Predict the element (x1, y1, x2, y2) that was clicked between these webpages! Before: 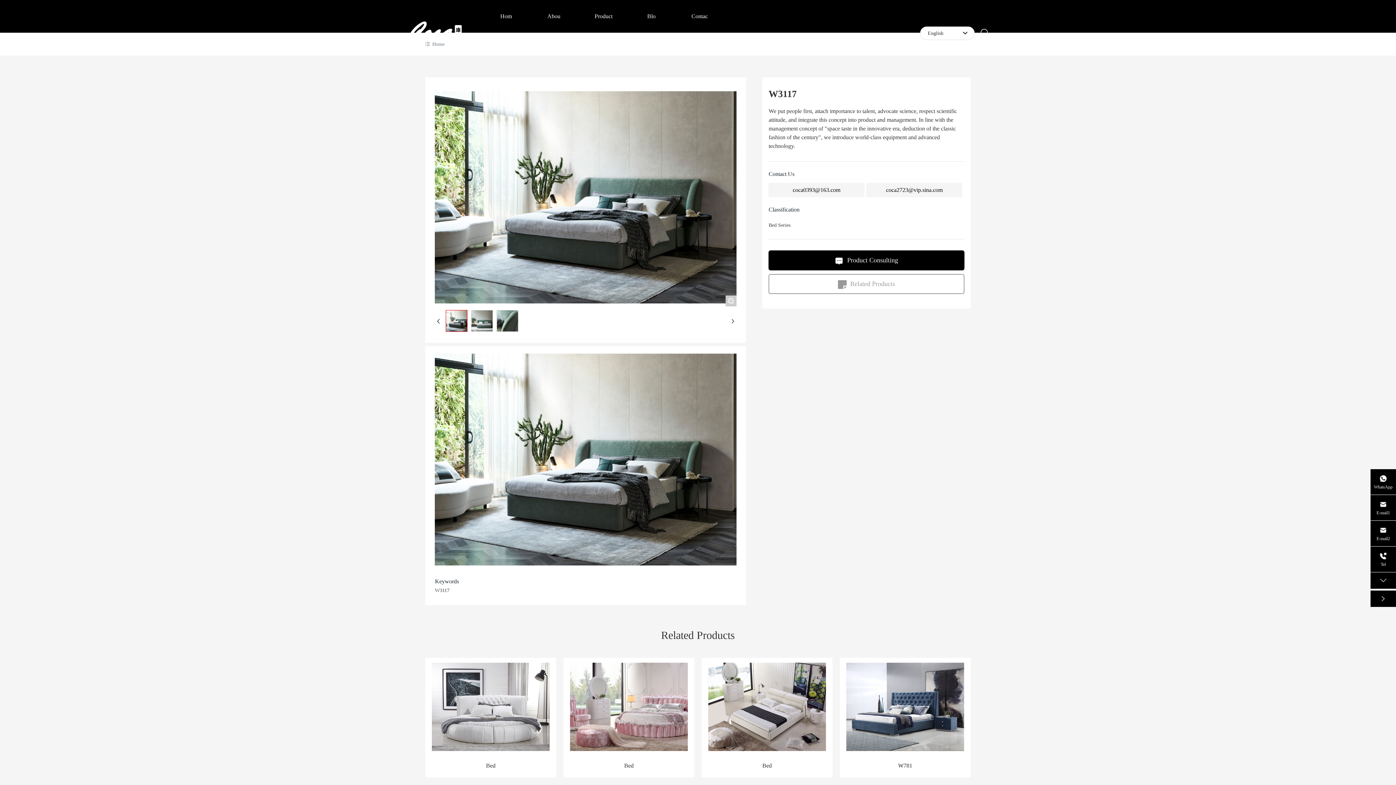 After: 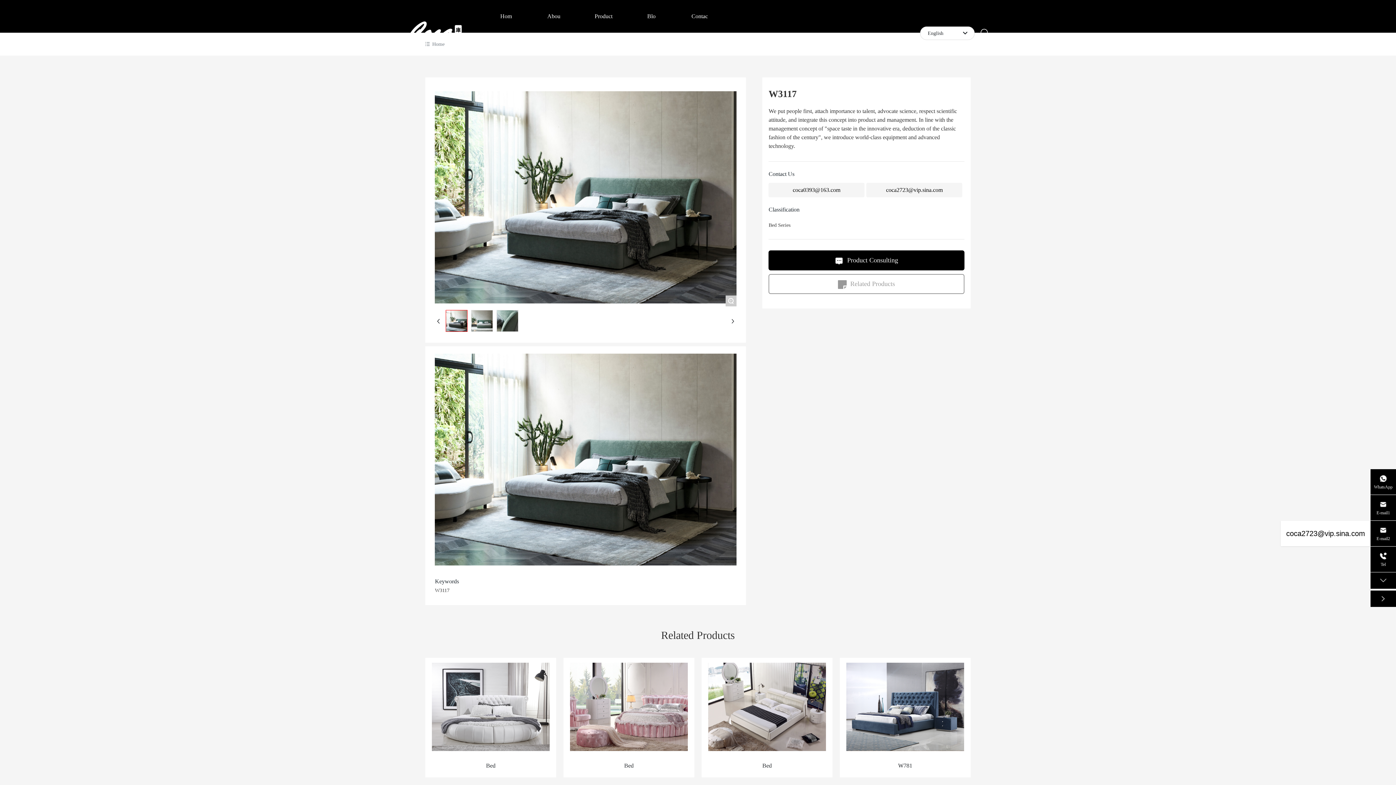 Action: bbox: (1370, 521, 1396, 546) label: E-mail2